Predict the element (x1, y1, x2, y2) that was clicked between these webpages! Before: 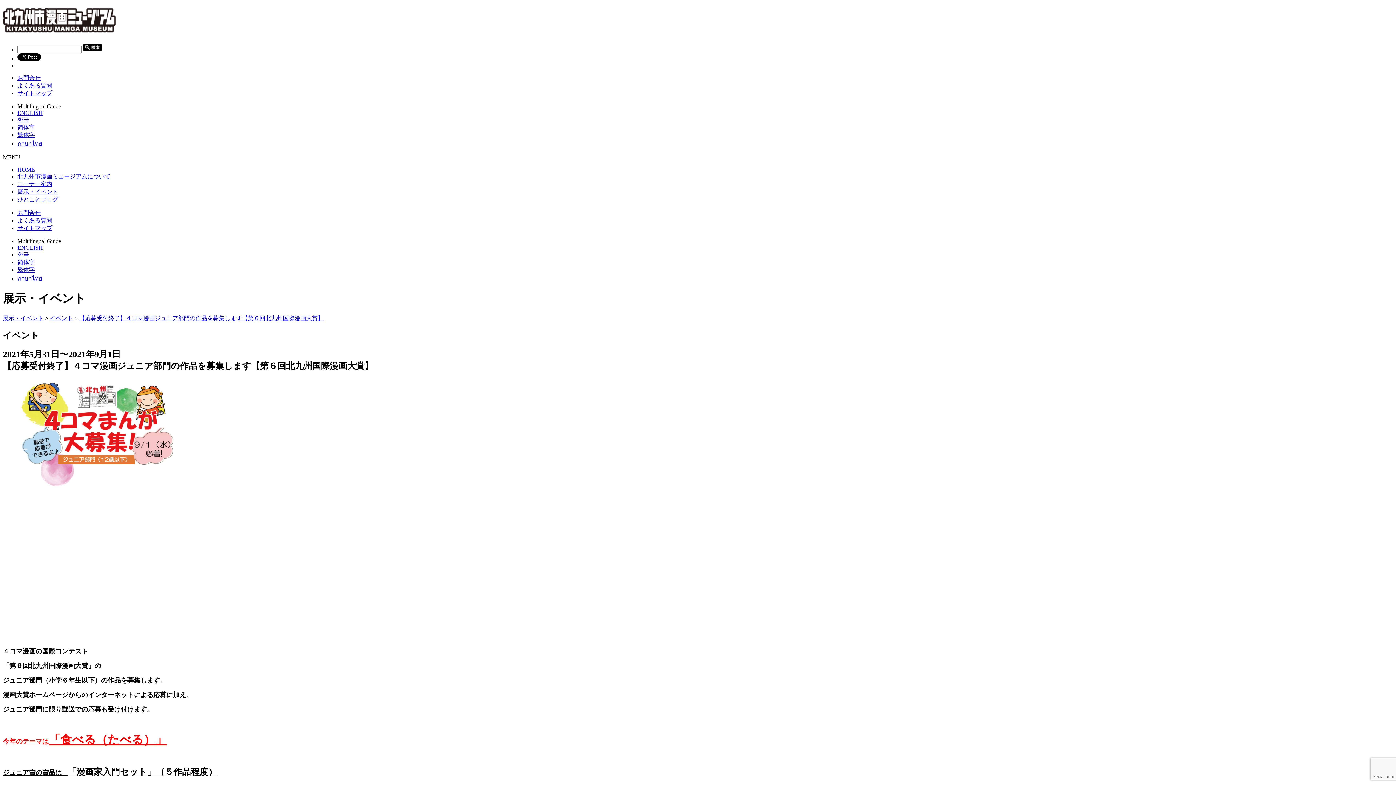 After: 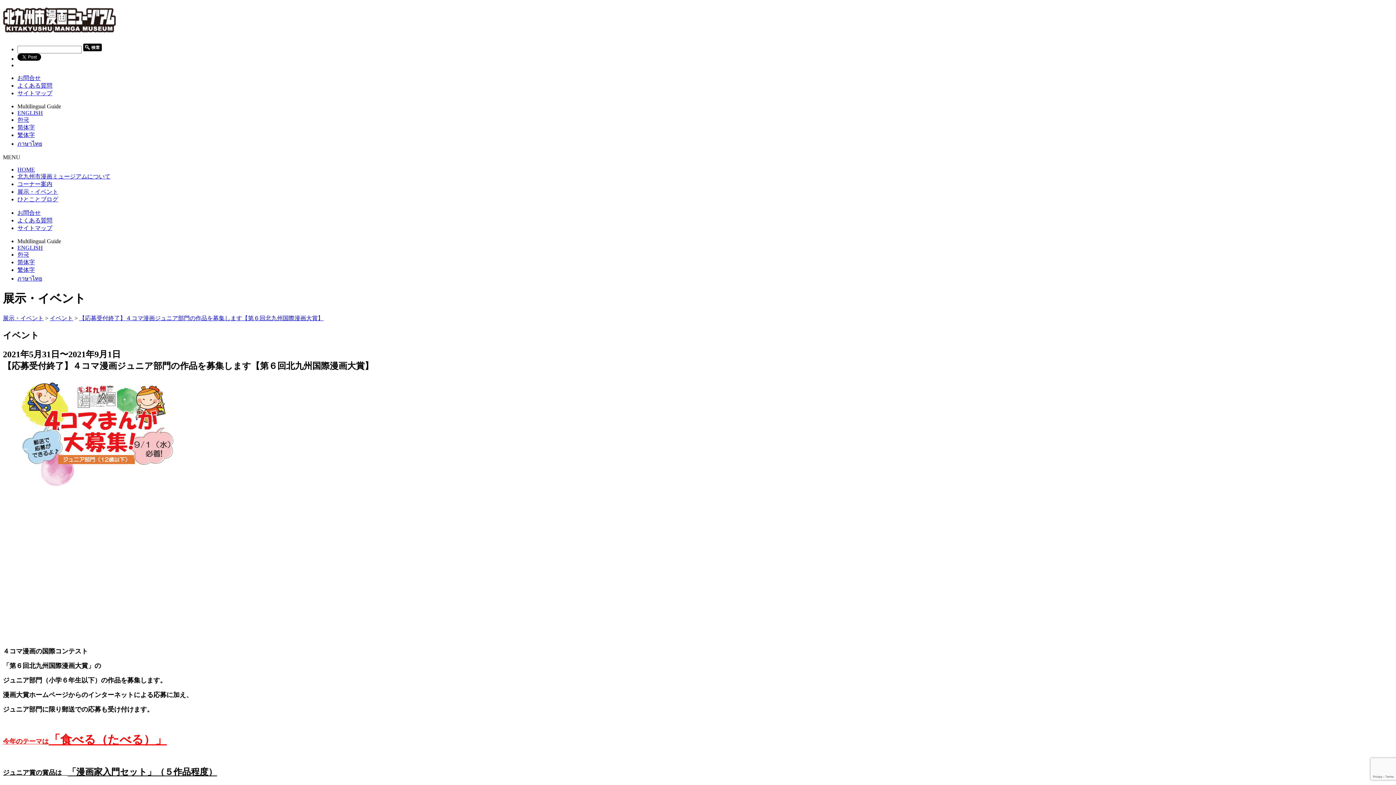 Action: label: 【応募受付終了】４コマ漫画ジュニア部門の作品を募集します【第６回北九州国際漫画大賞】 bbox: (79, 315, 323, 321)